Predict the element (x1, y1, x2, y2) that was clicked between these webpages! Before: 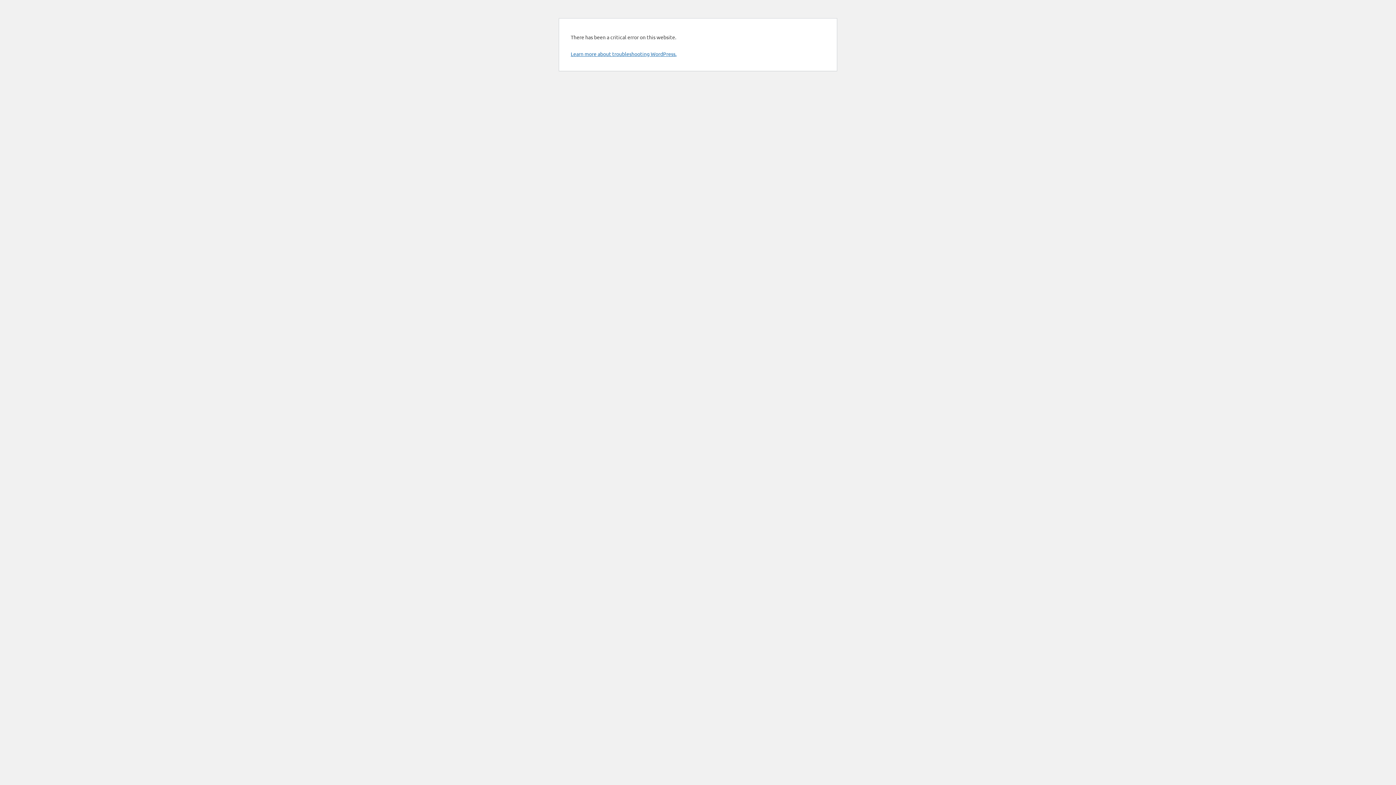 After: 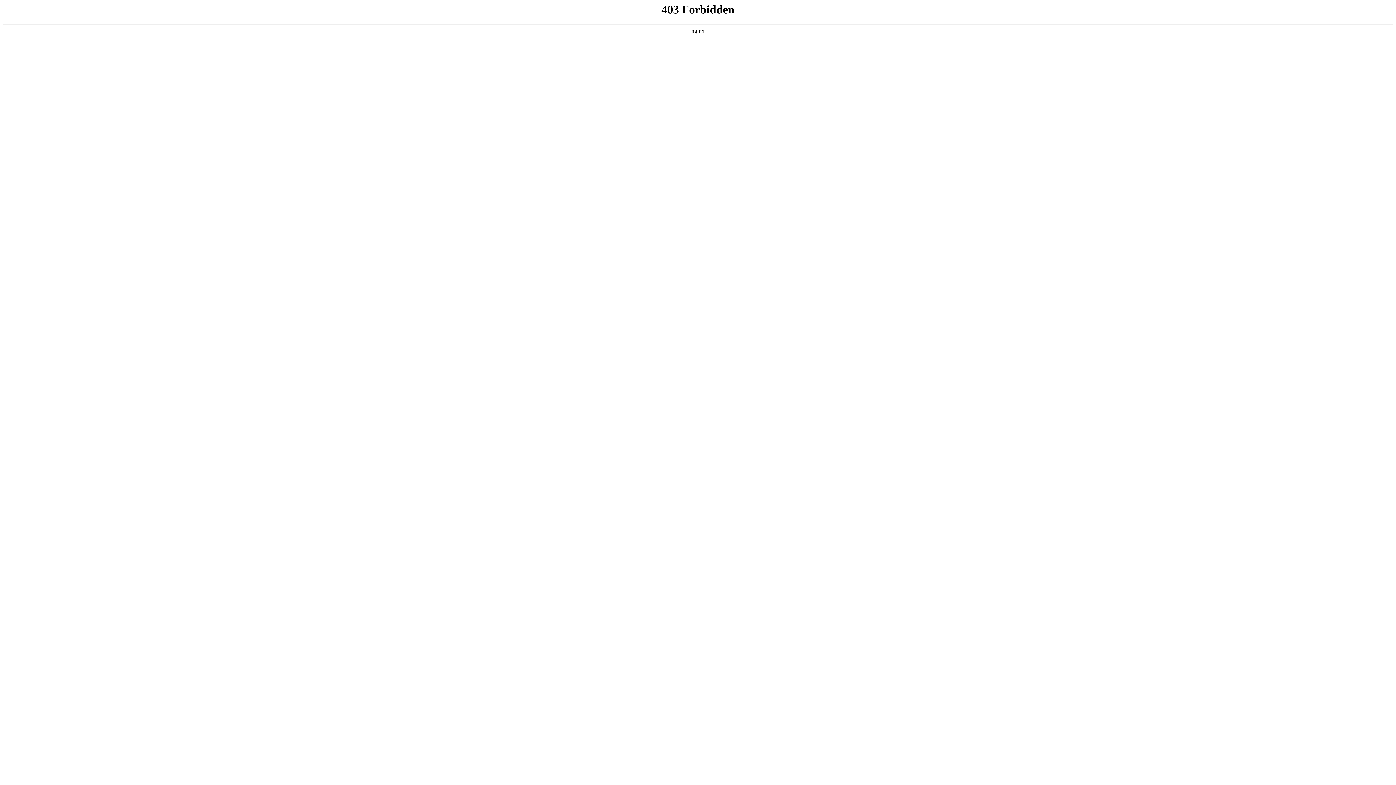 Action: label: Learn more about troubleshooting WordPress. bbox: (570, 50, 676, 57)